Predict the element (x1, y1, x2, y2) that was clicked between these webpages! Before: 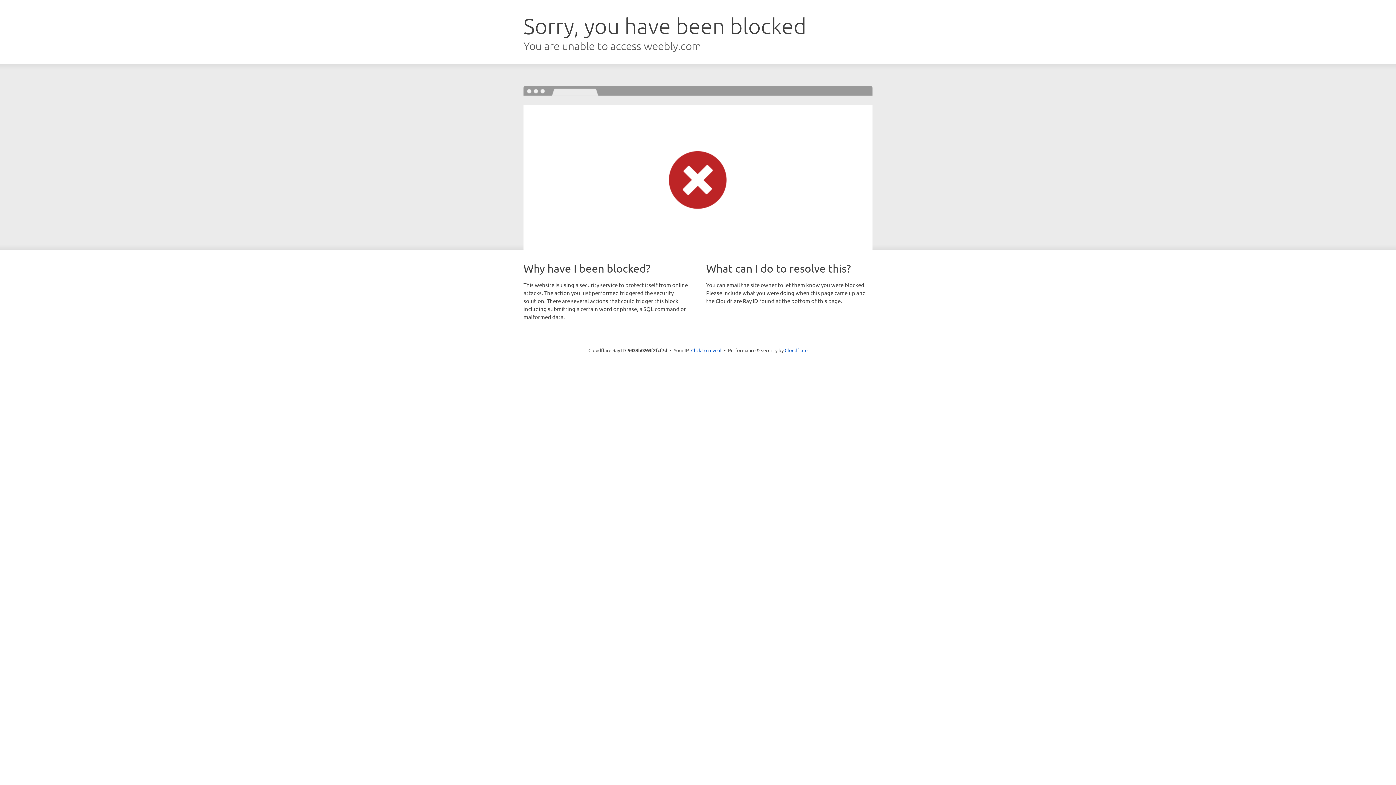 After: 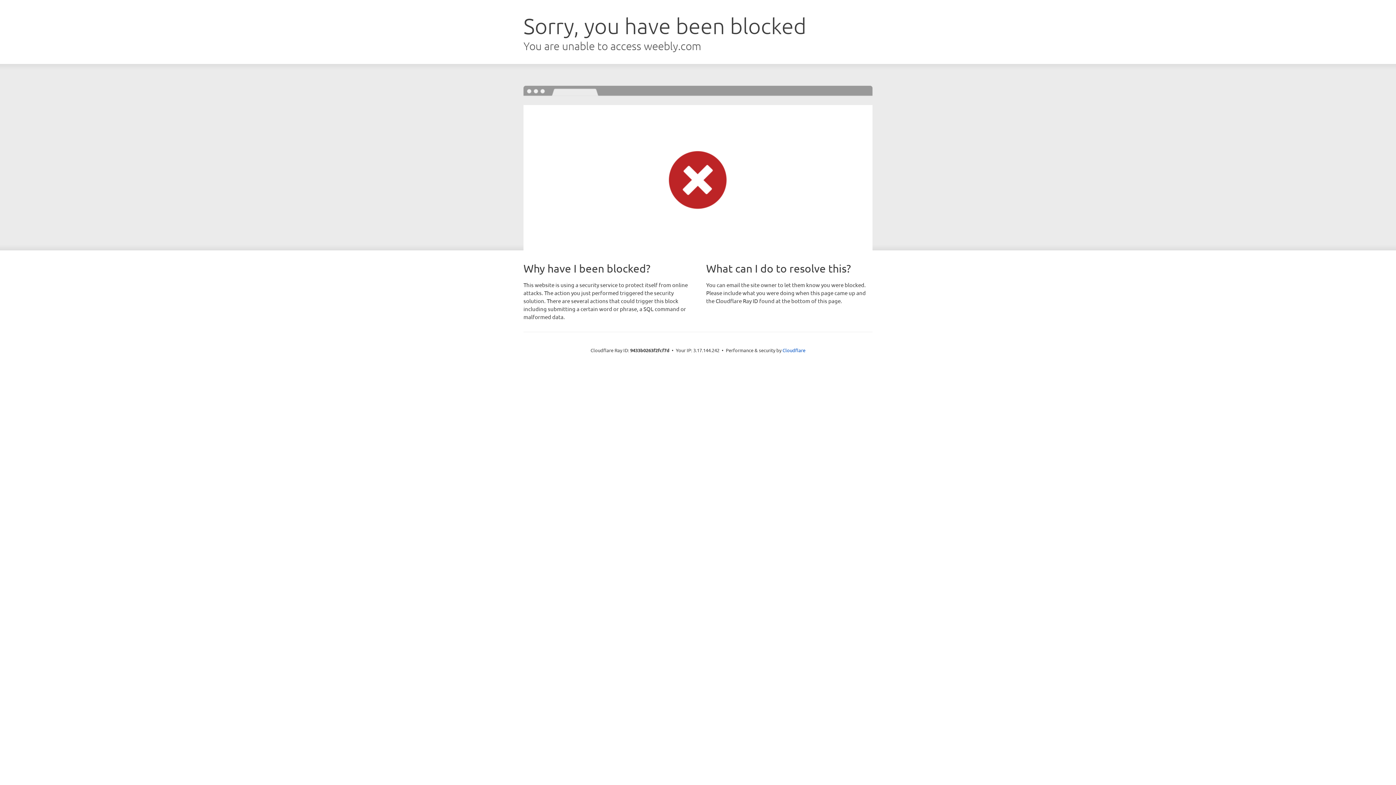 Action: bbox: (691, 346, 721, 353) label: Click to reveal